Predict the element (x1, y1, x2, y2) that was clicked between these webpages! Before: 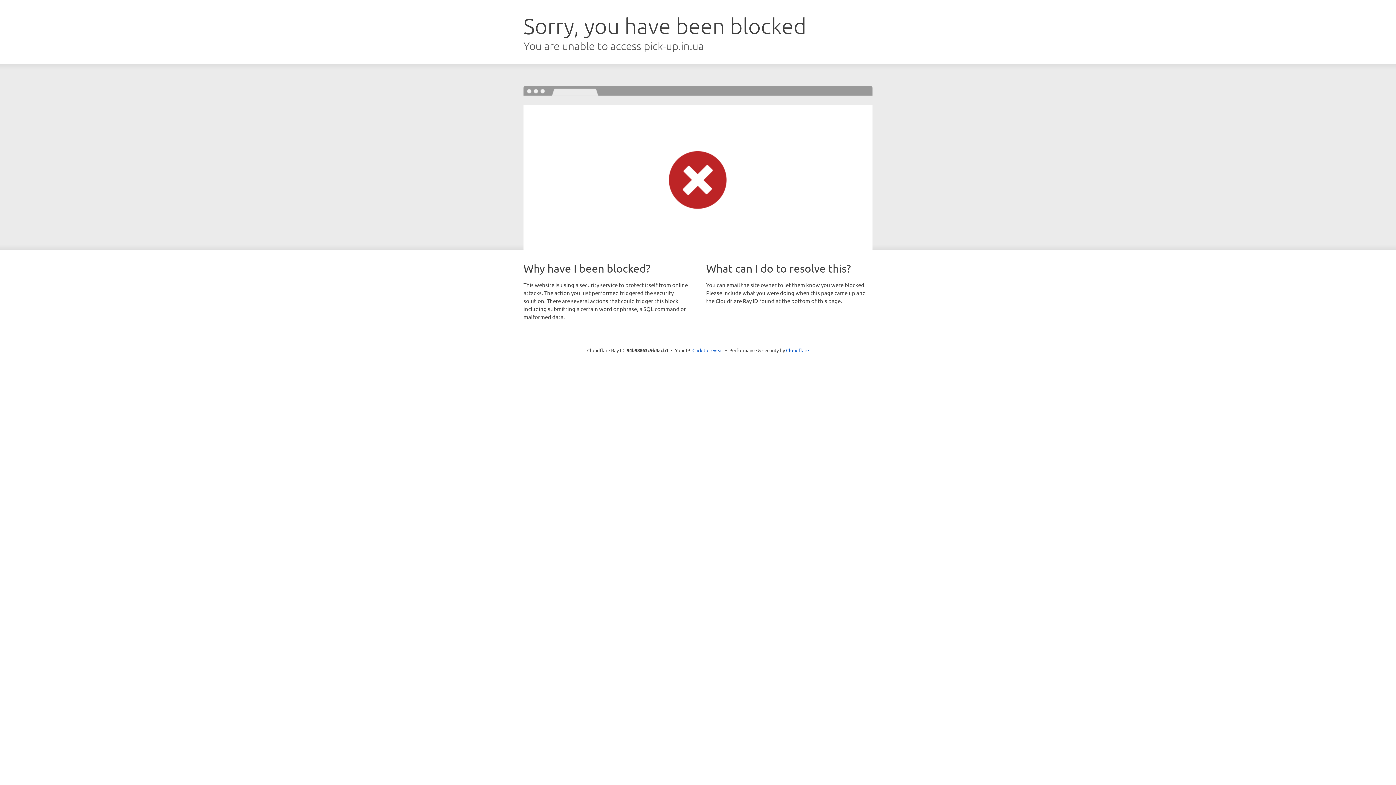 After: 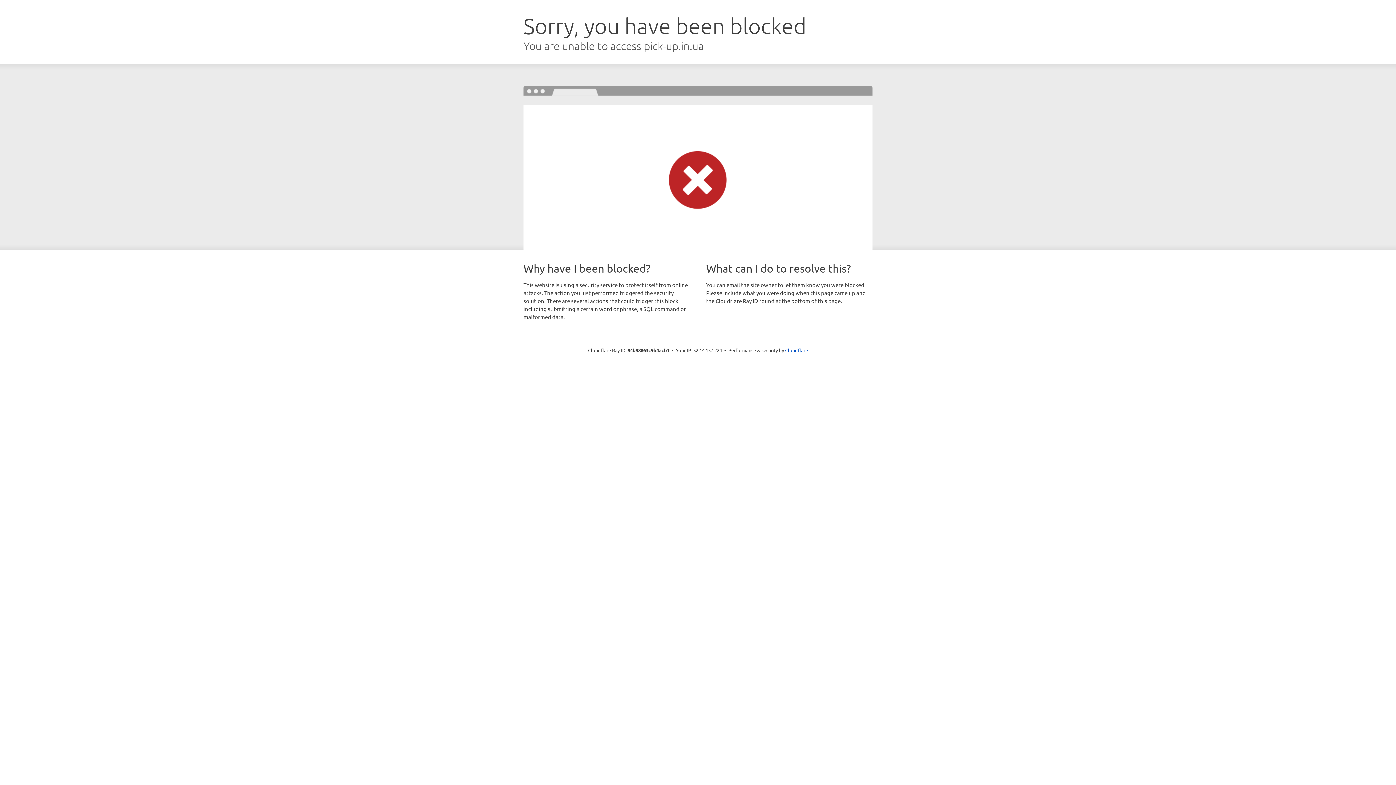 Action: label: Click to reveal bbox: (692, 346, 723, 353)